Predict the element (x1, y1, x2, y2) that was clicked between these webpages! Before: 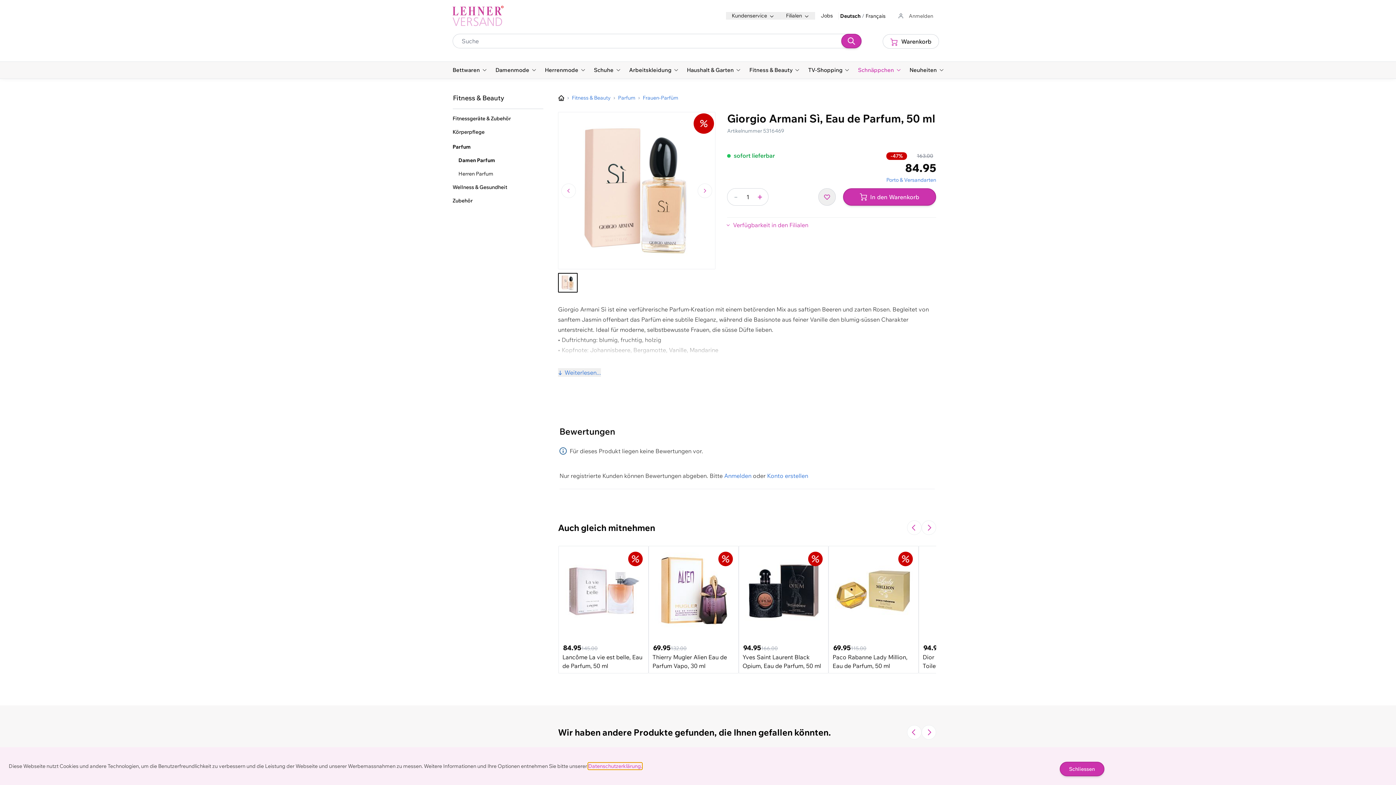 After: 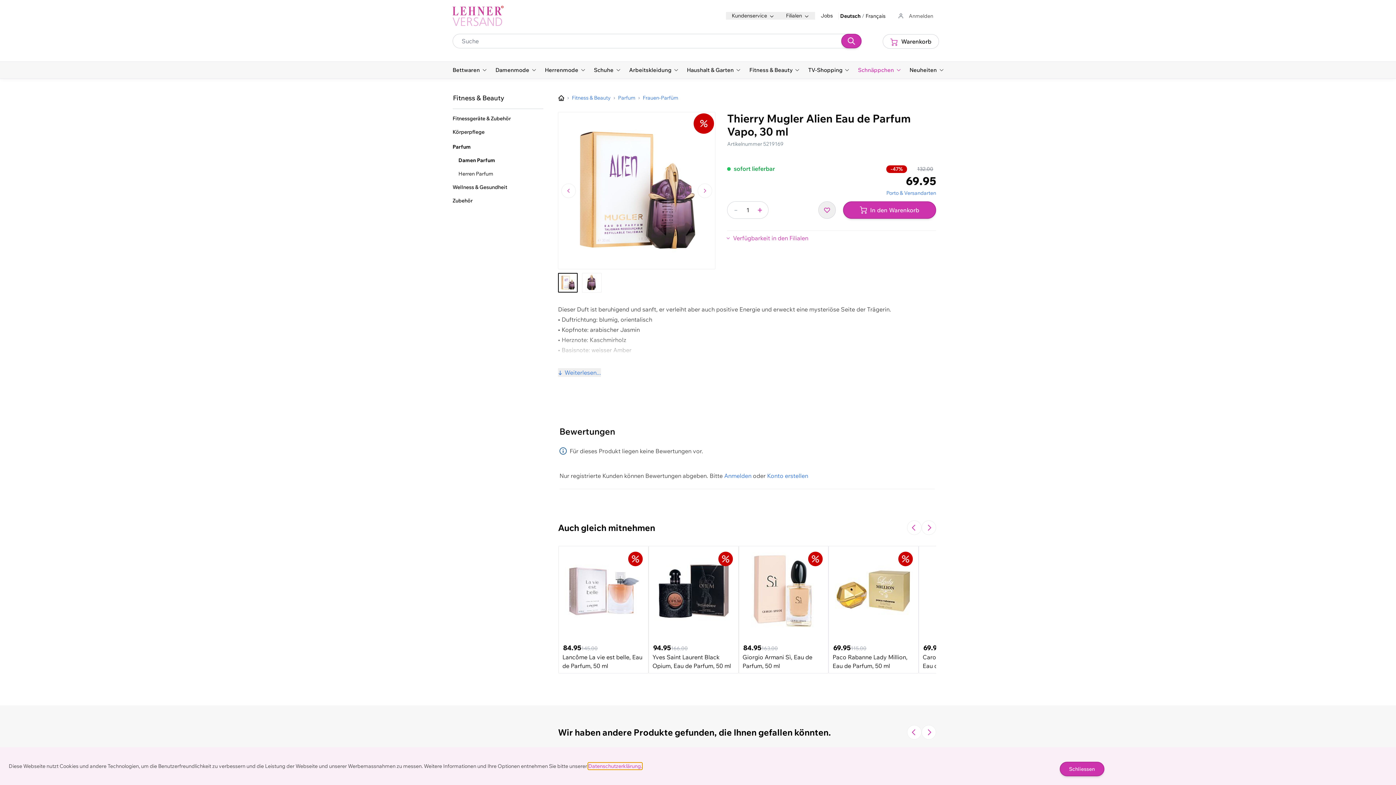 Action: bbox: (652, 638, 734, 673) label: 69.95
132.00

Thierry Mugler Alien Eau de Parfum Vapo, 30 ml